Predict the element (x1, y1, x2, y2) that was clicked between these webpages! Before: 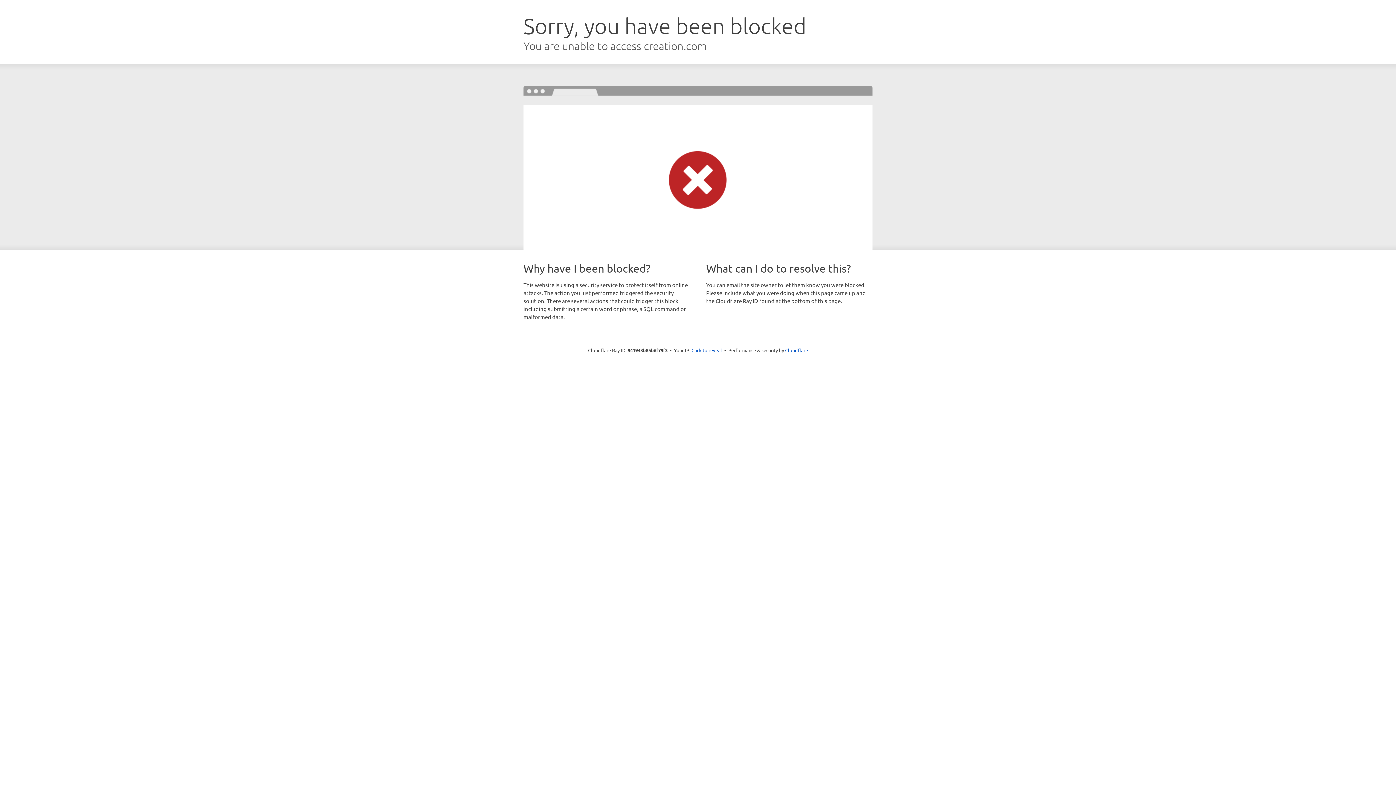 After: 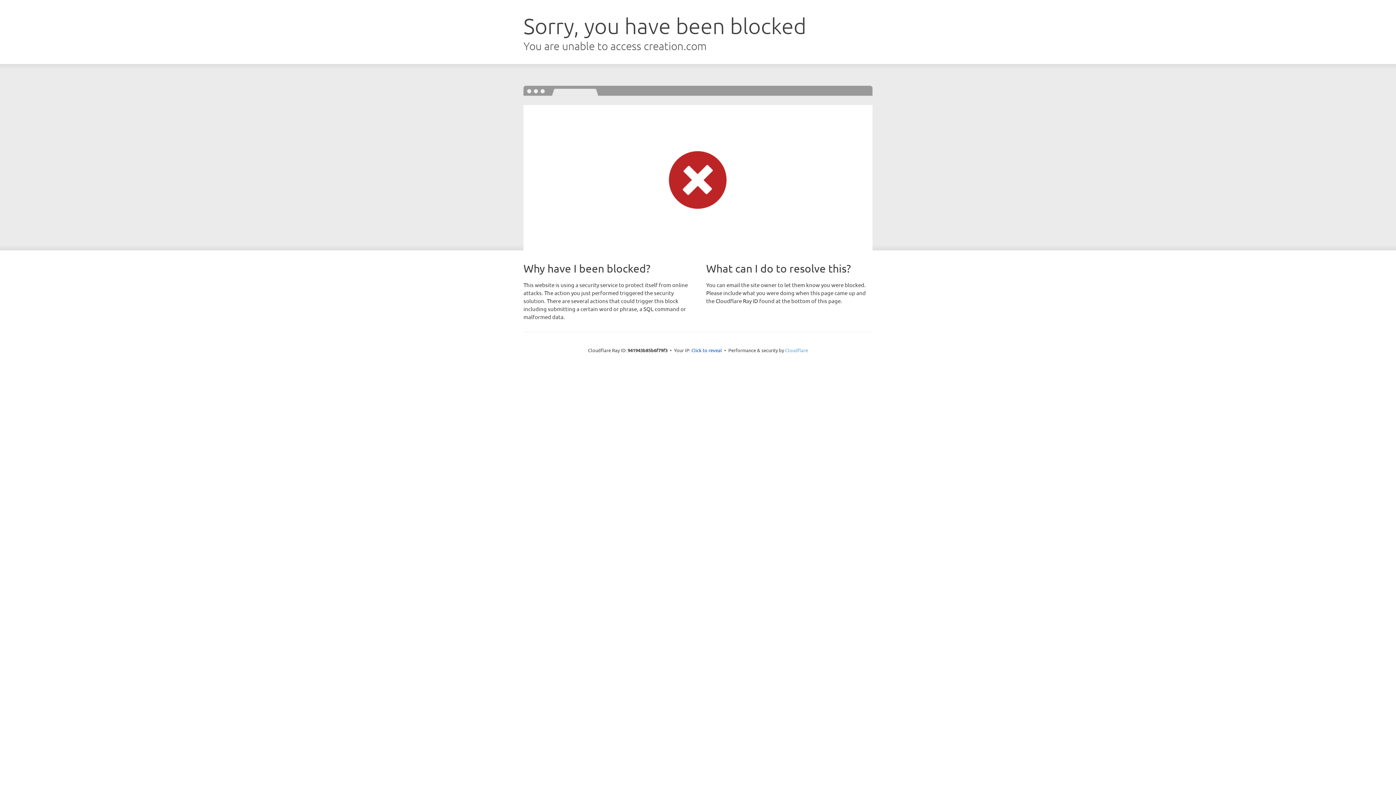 Action: label: Cloudflare bbox: (785, 347, 808, 353)